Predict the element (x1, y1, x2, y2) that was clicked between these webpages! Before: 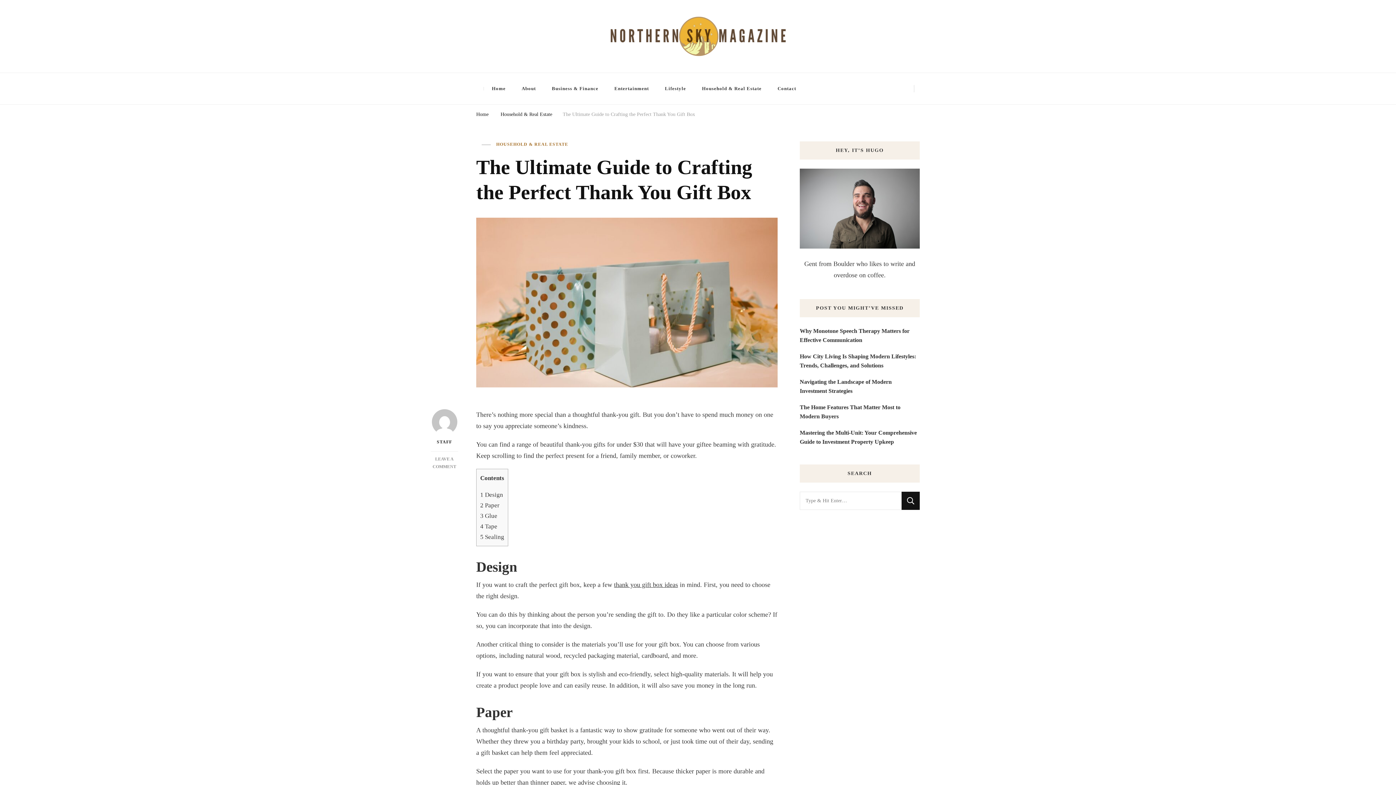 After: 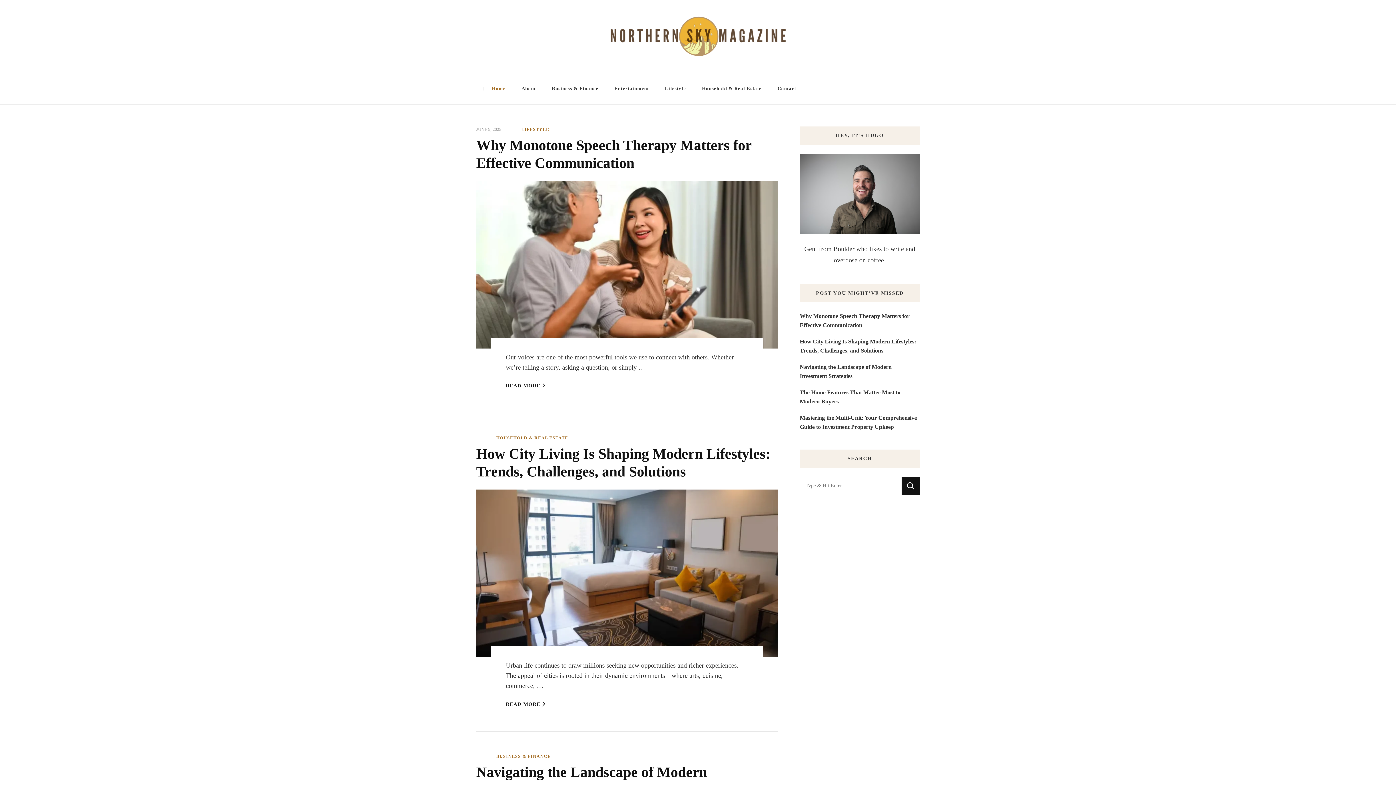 Action: bbox: (484, 76, 513, 100) label: Home